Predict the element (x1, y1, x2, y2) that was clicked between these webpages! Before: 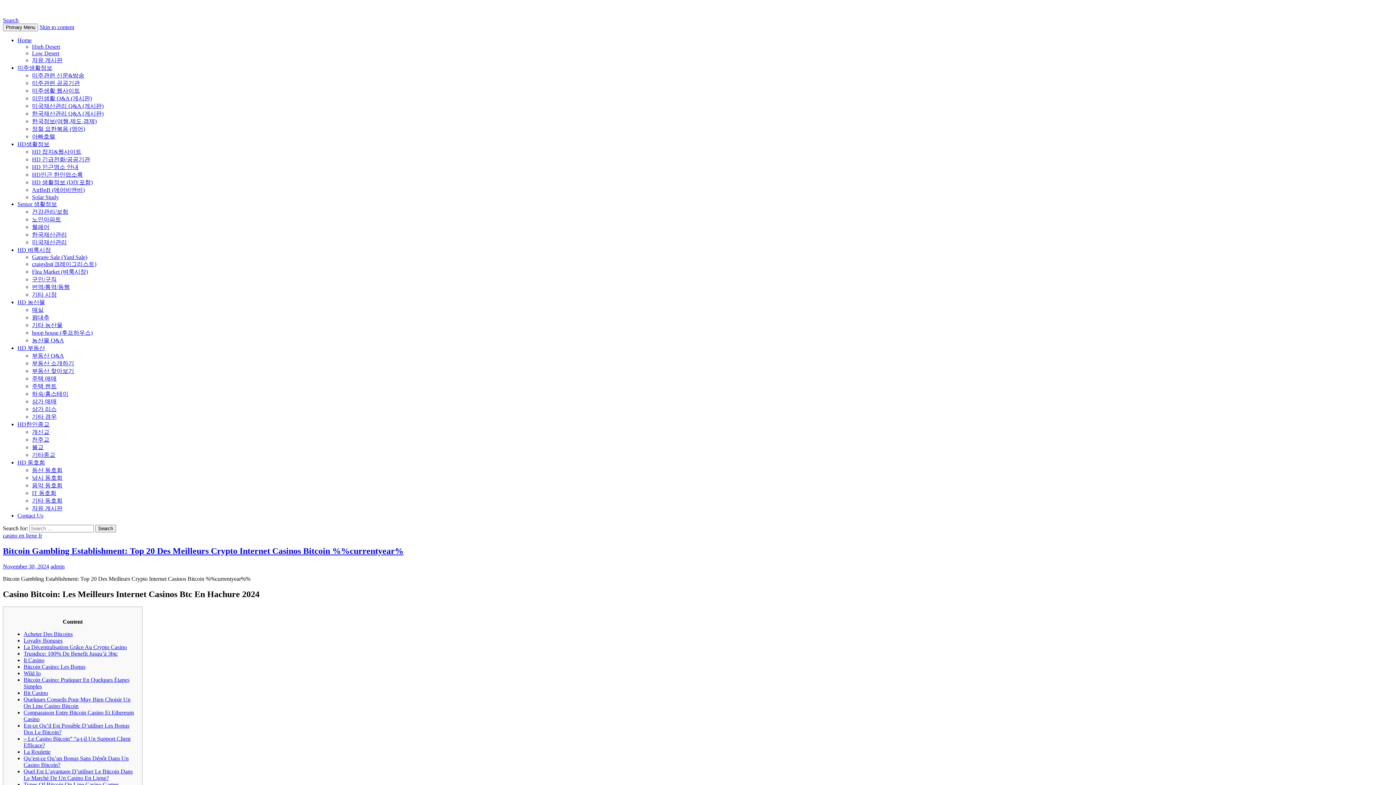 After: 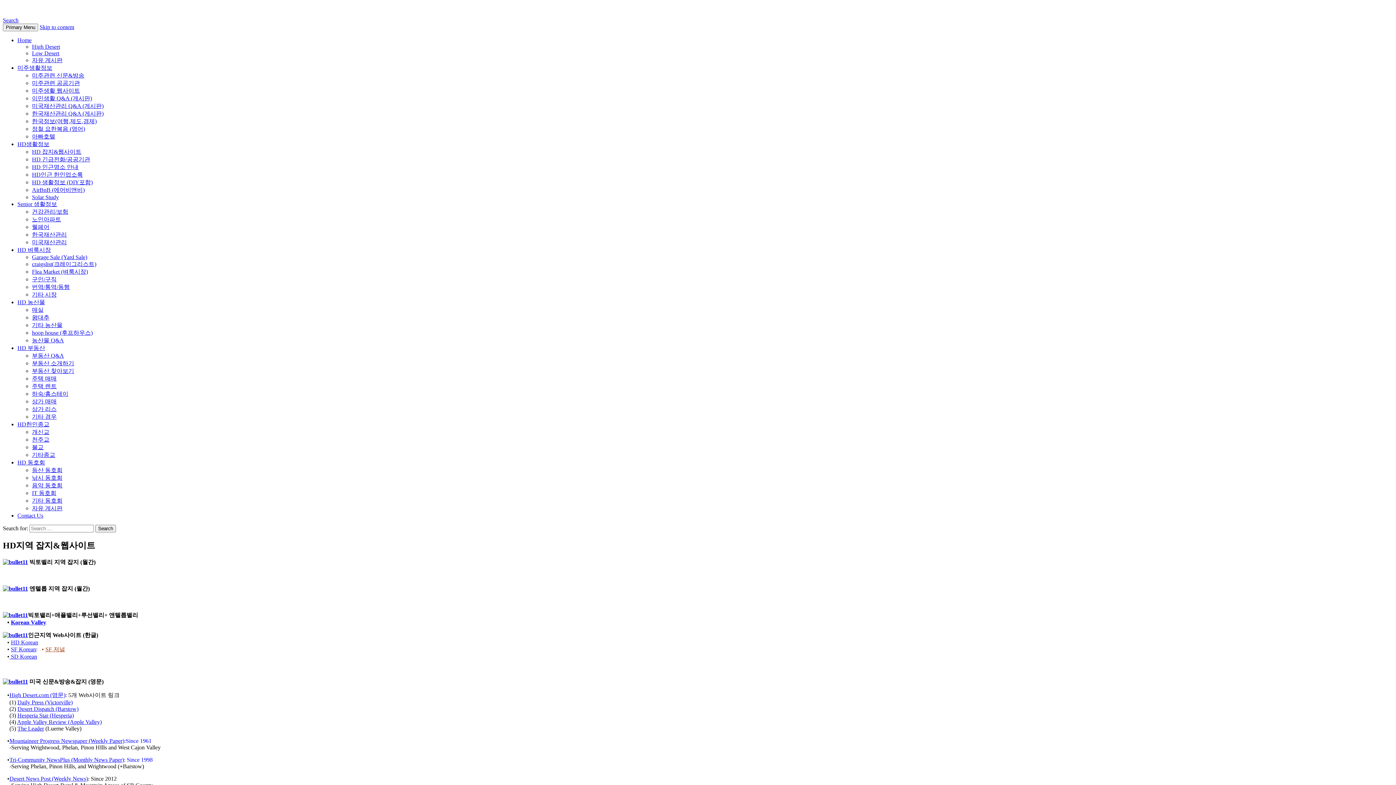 Action: bbox: (32, 148, 81, 155) label: HD 잡지&웹사이트